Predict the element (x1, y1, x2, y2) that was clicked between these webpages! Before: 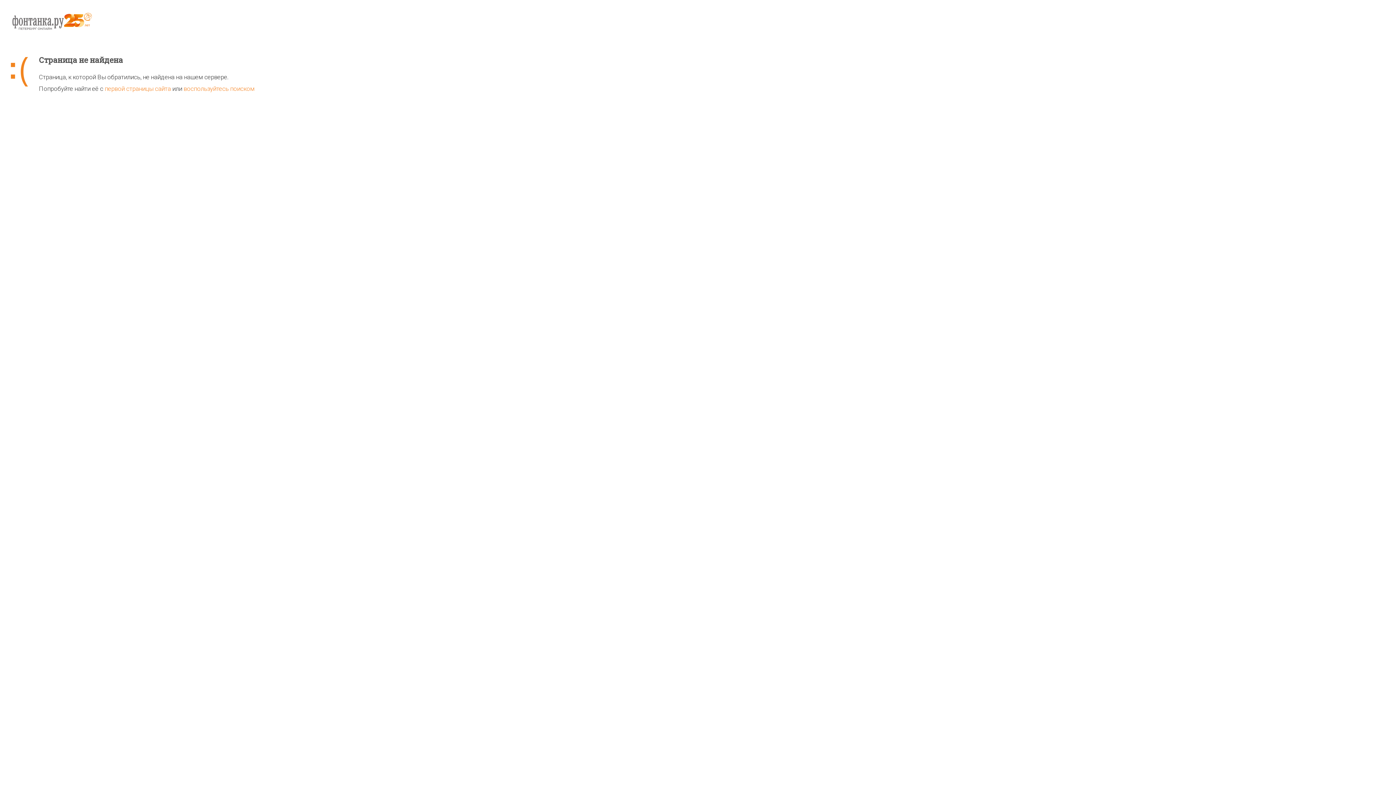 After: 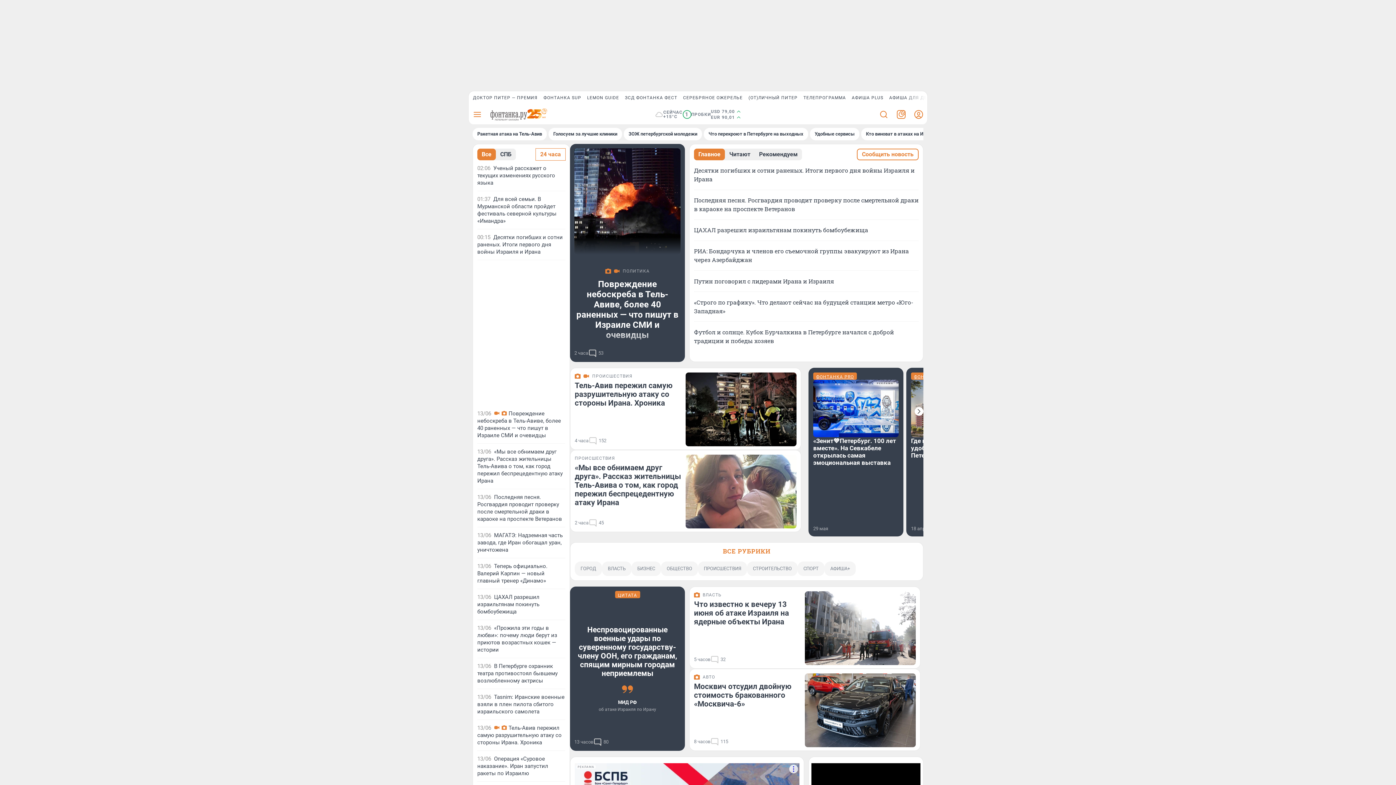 Action: bbox: (10, 11, 1385, 55)